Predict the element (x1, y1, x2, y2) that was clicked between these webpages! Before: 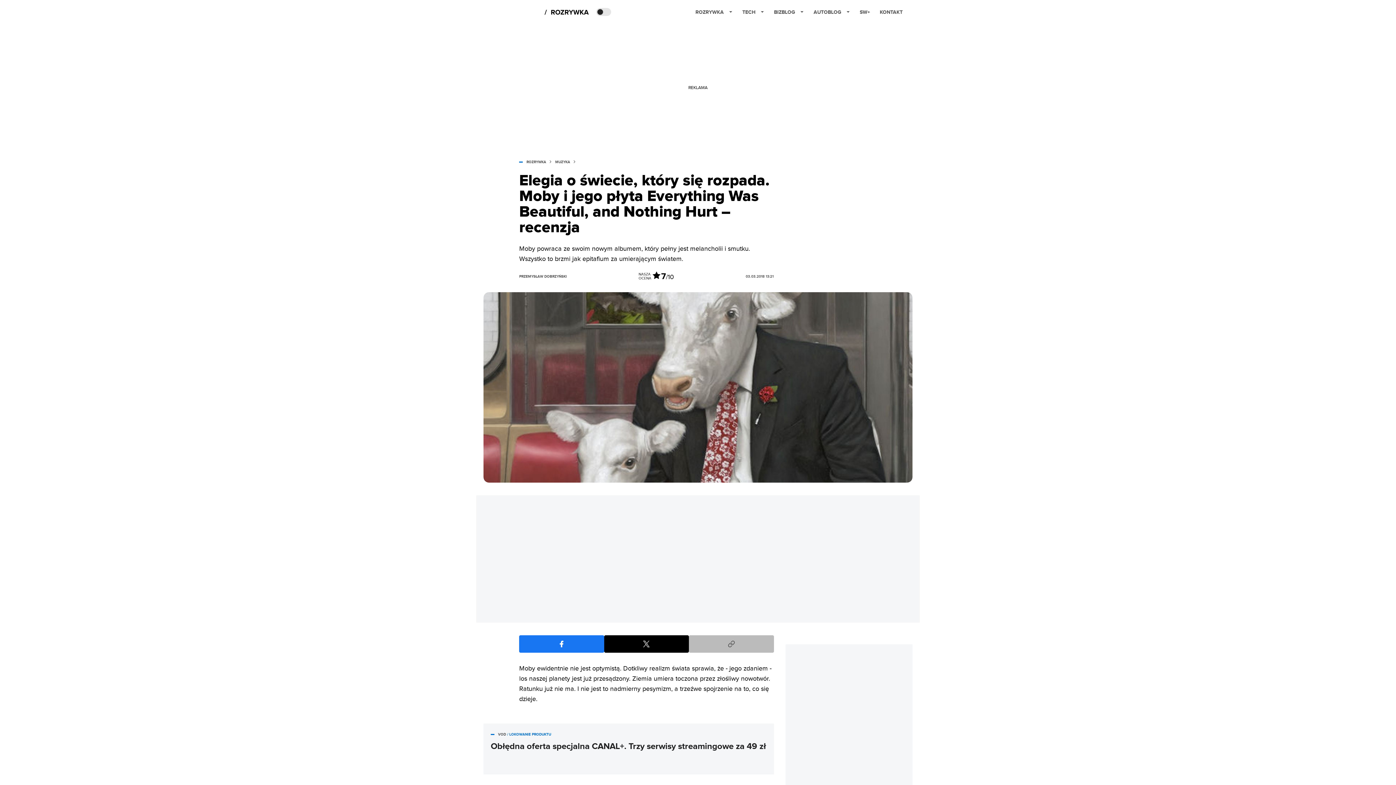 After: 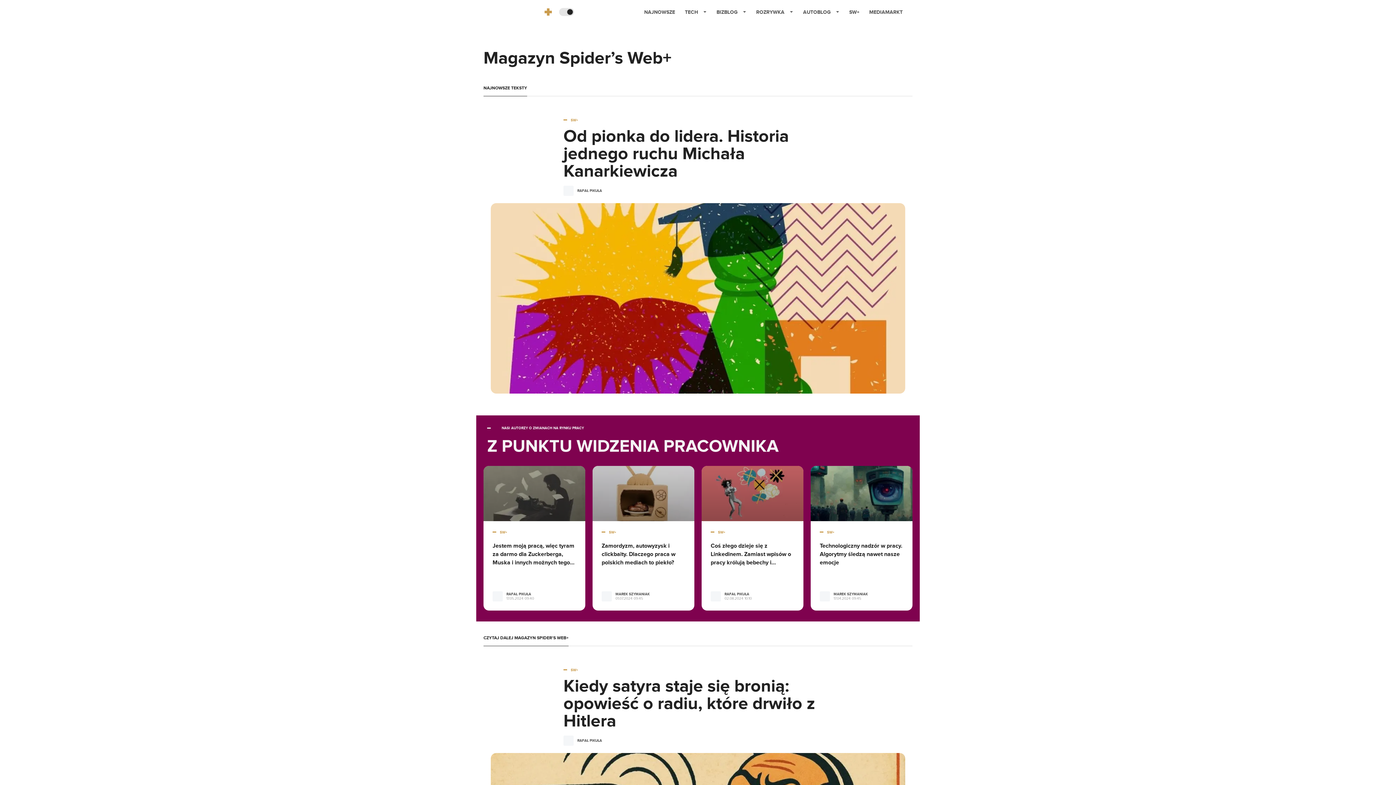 Action: bbox: (860, 2, 870, 21) label: SW+